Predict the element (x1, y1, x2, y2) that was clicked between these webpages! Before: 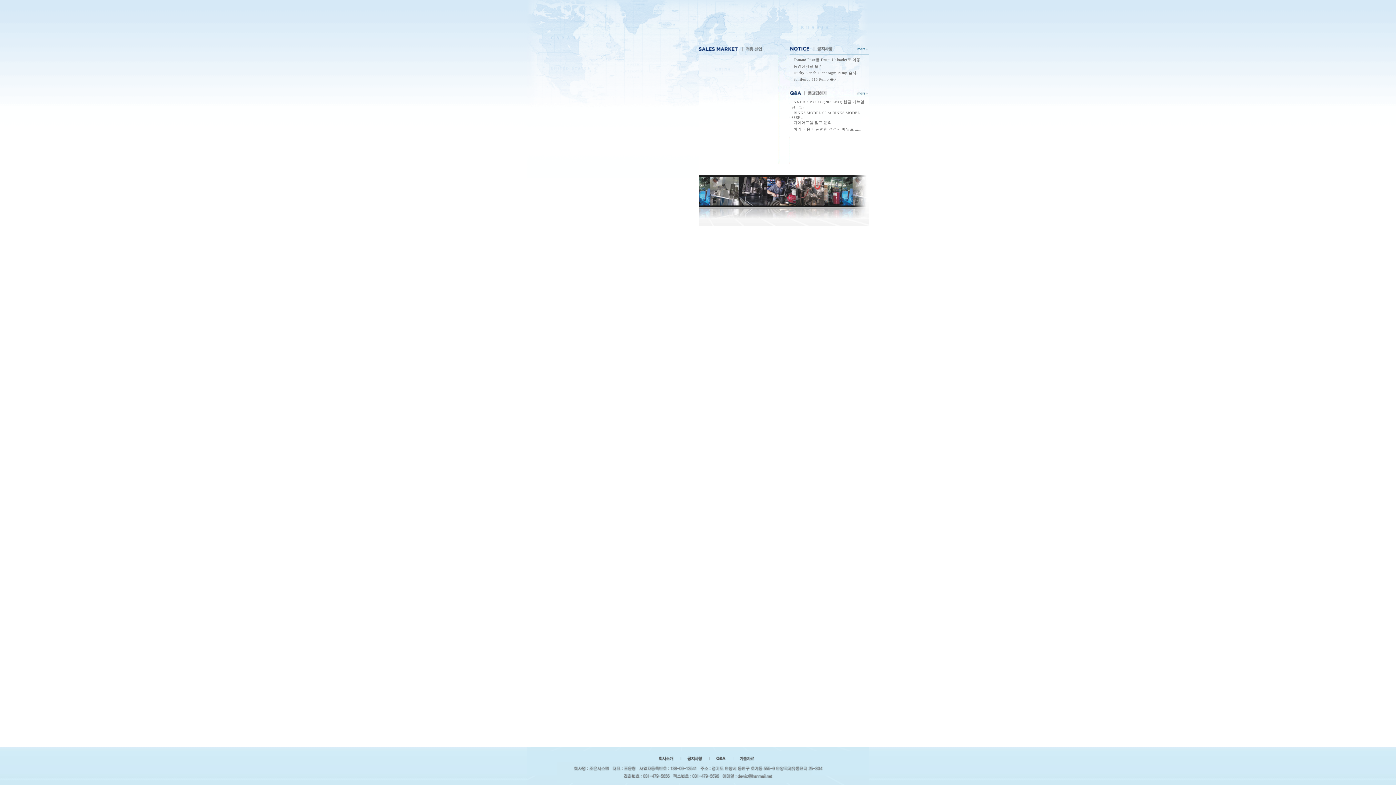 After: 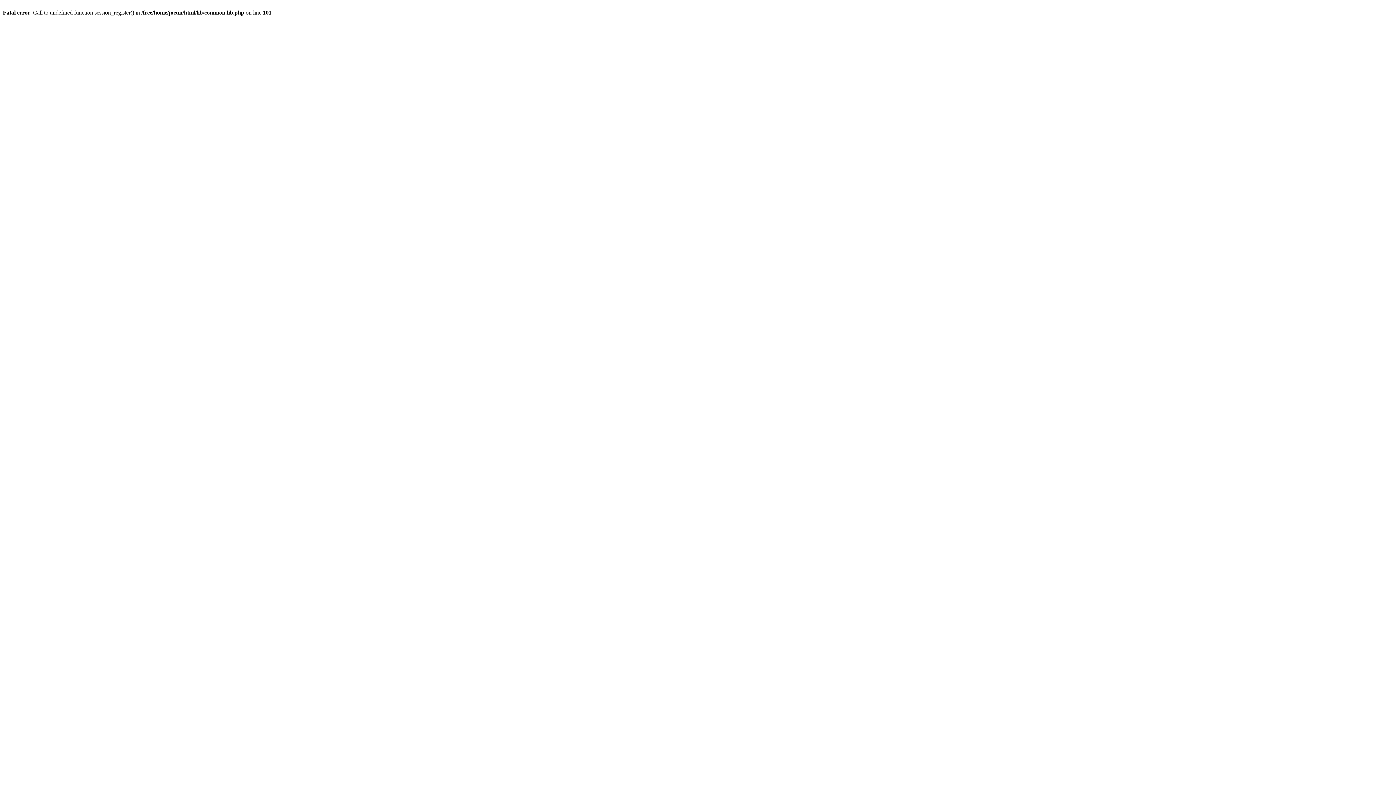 Action: label: 동영상자료 보기 bbox: (793, 63, 822, 68)